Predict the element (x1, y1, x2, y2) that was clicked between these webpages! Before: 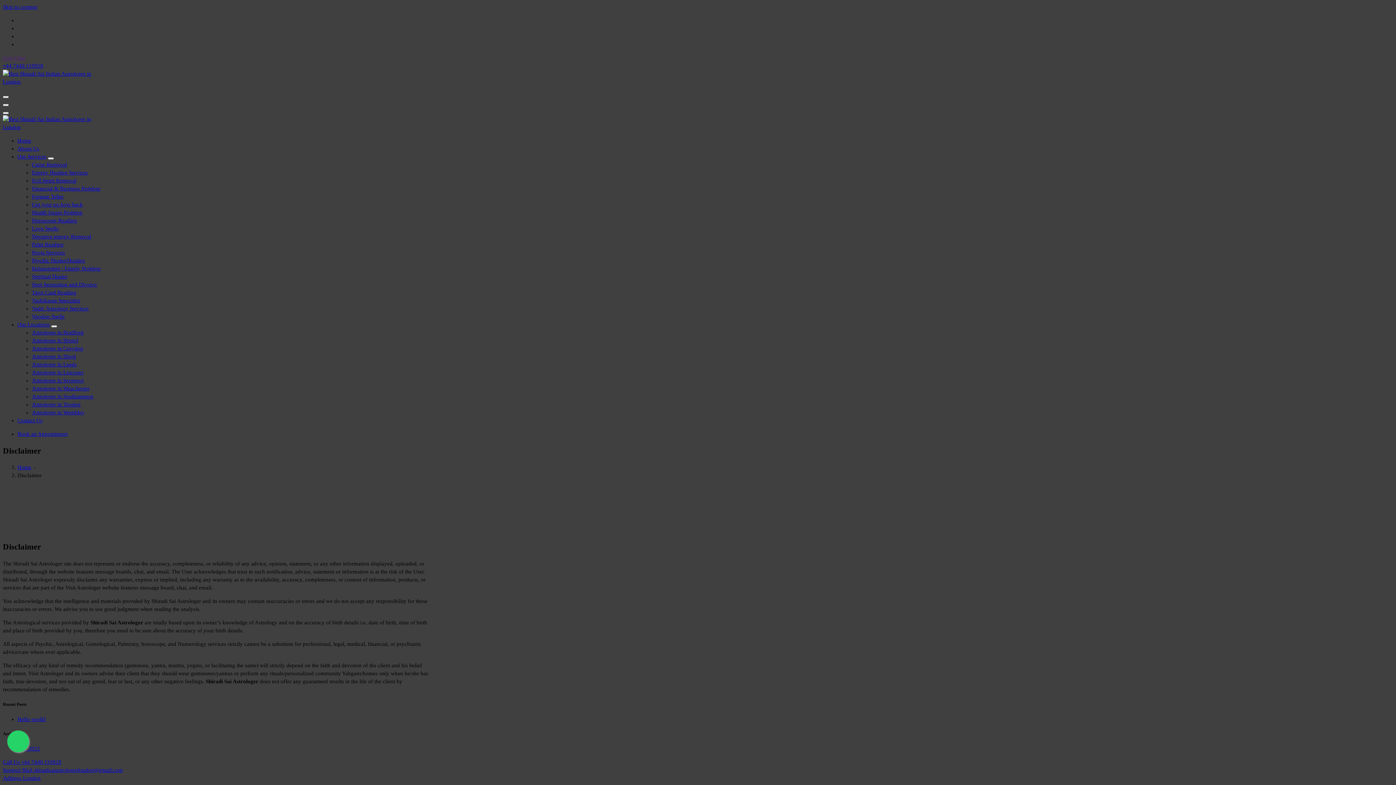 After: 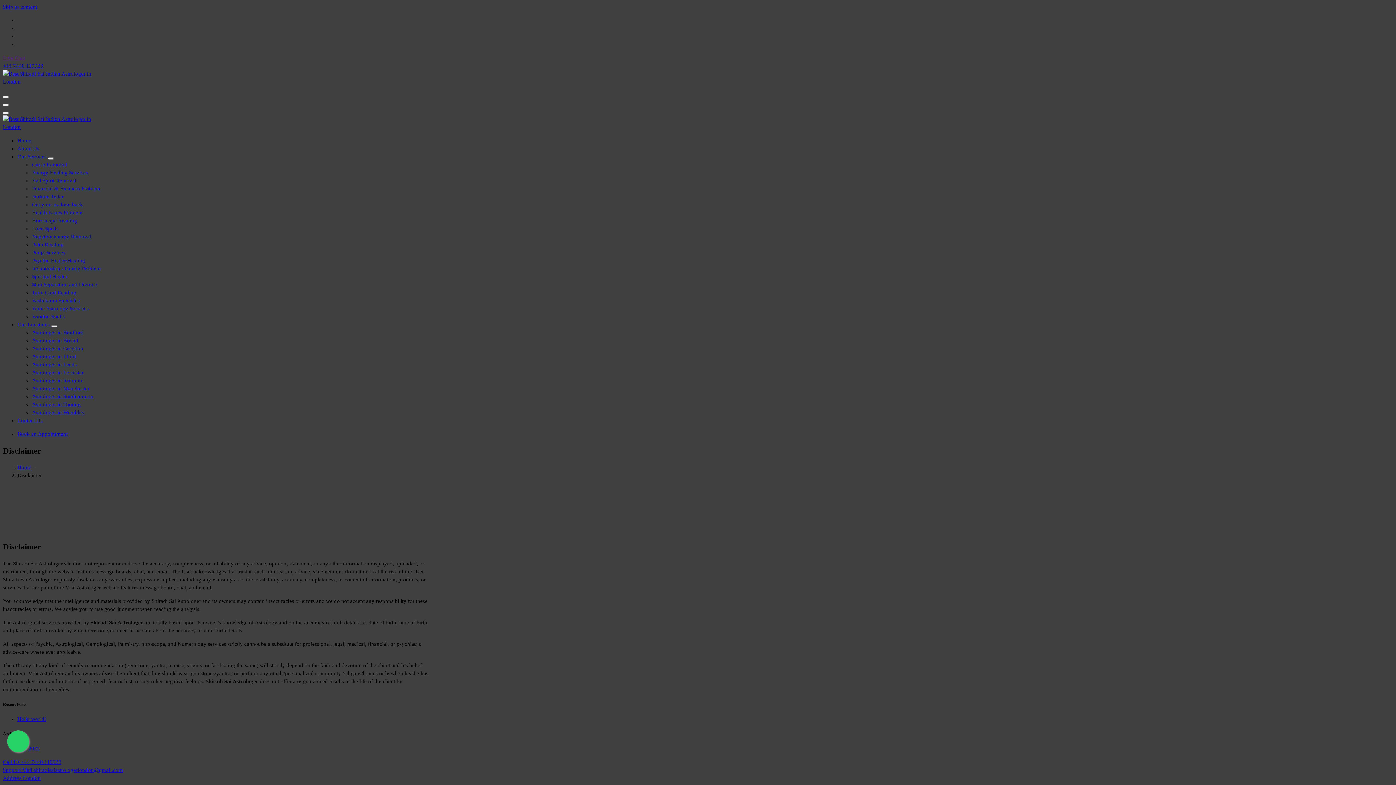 Action: label: Support Mail shiradisaiastrologerlondon@gmail.com bbox: (2, 767, 122, 773)